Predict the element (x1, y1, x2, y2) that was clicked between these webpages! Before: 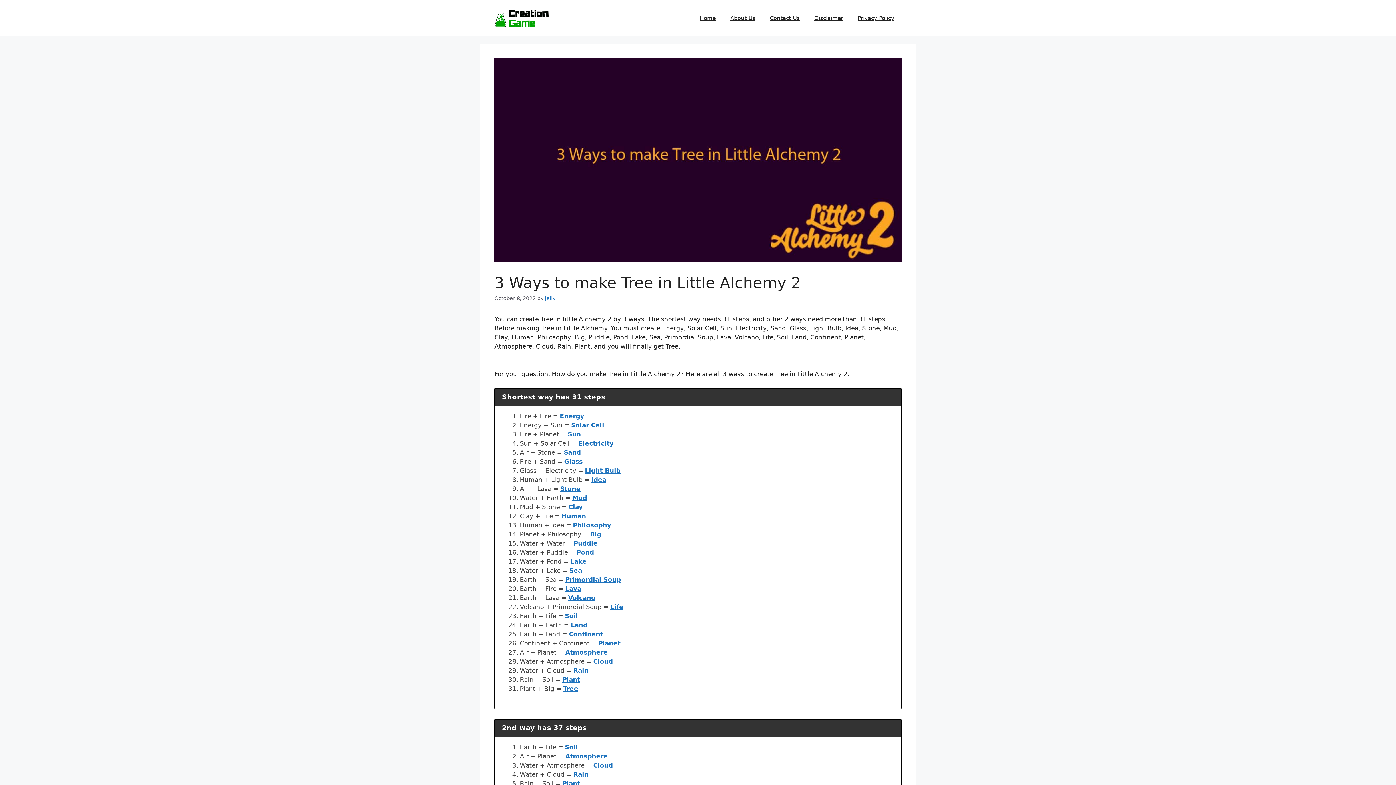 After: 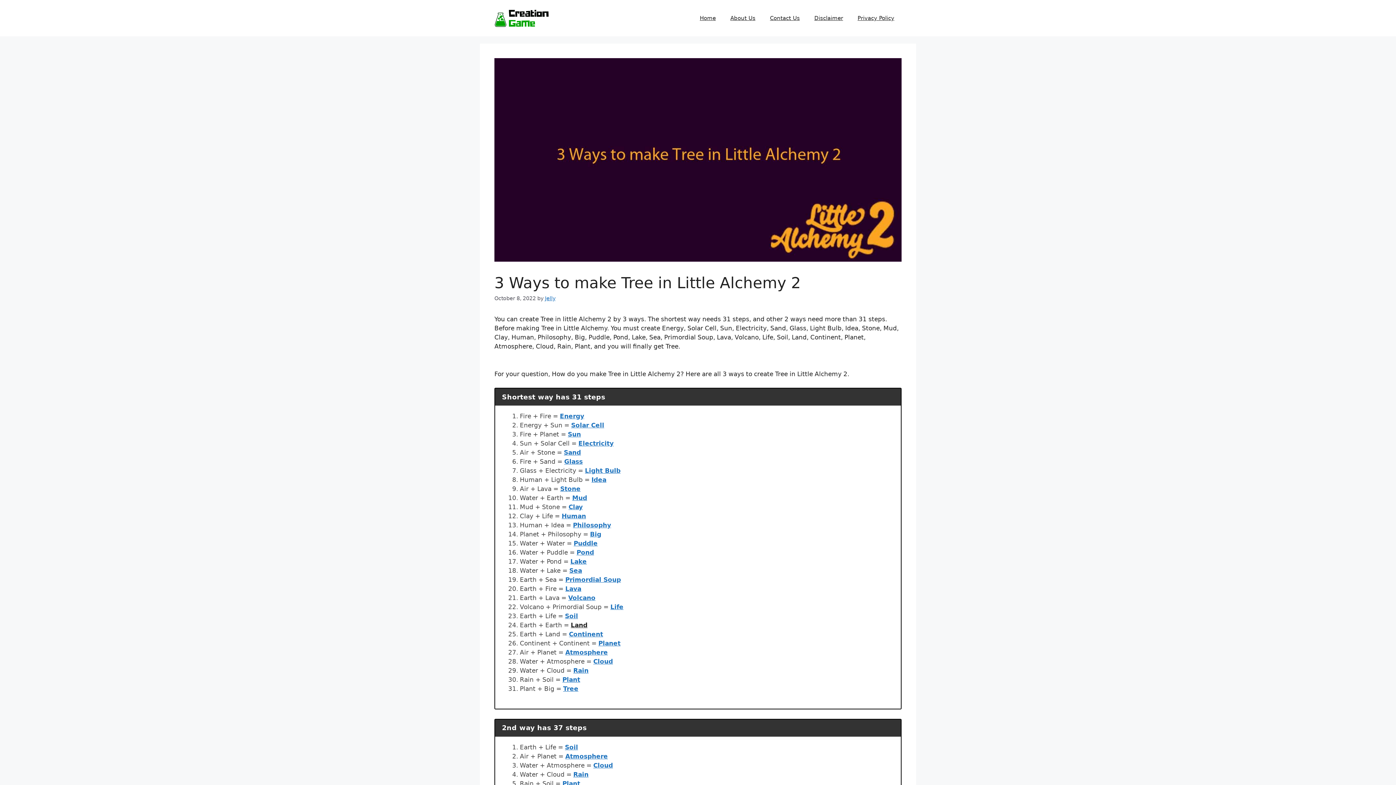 Action: bbox: (570, 621, 587, 629) label: Land